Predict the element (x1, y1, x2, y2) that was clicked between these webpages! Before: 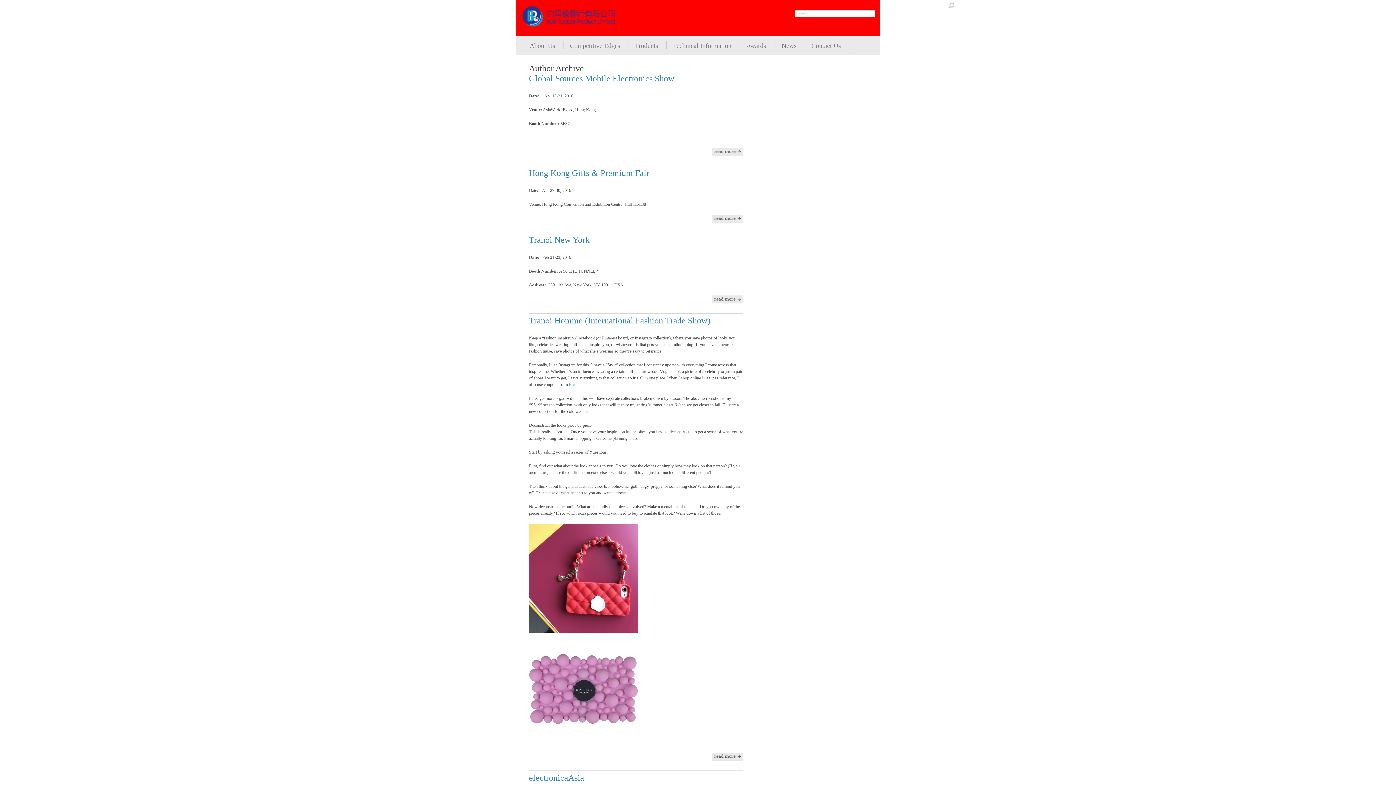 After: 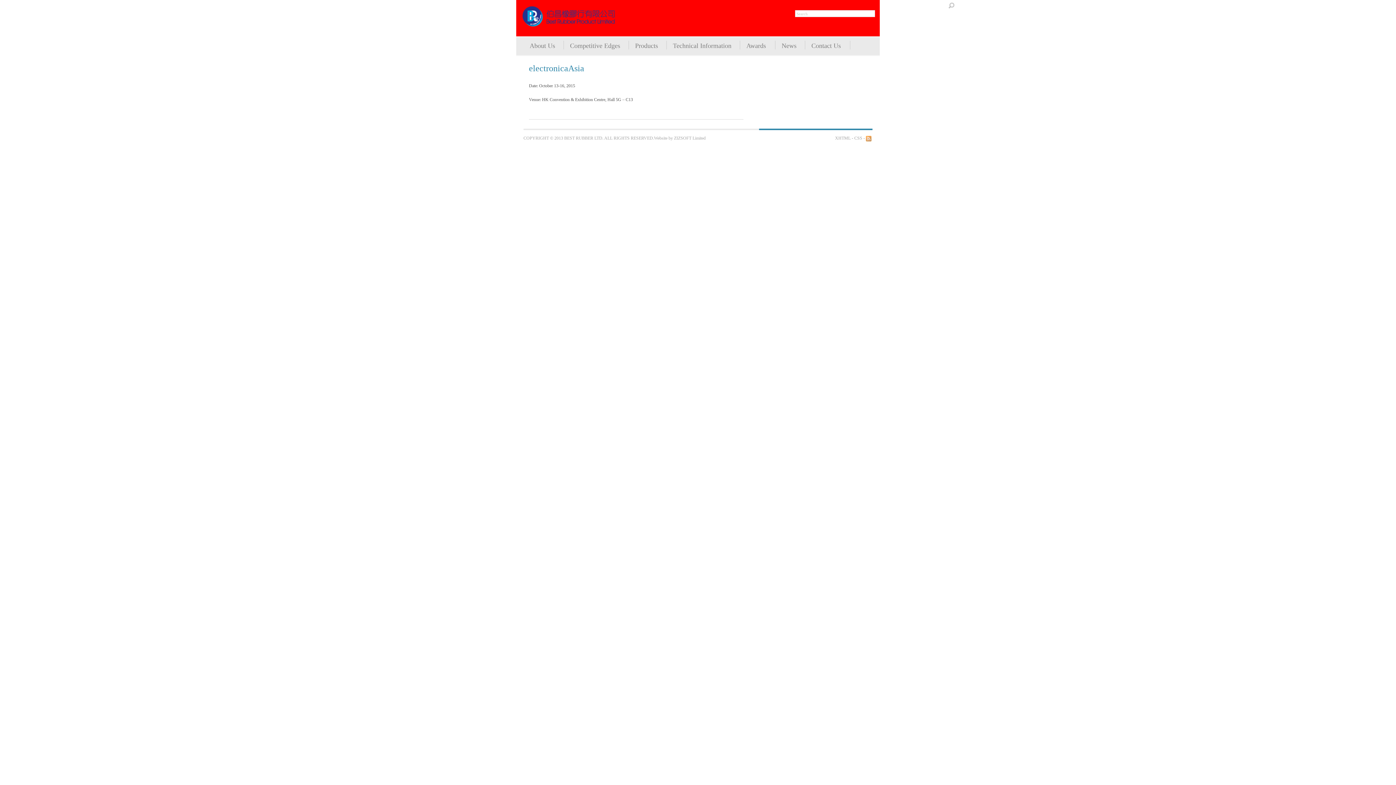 Action: bbox: (529, 773, 584, 782) label: electronicaAsia